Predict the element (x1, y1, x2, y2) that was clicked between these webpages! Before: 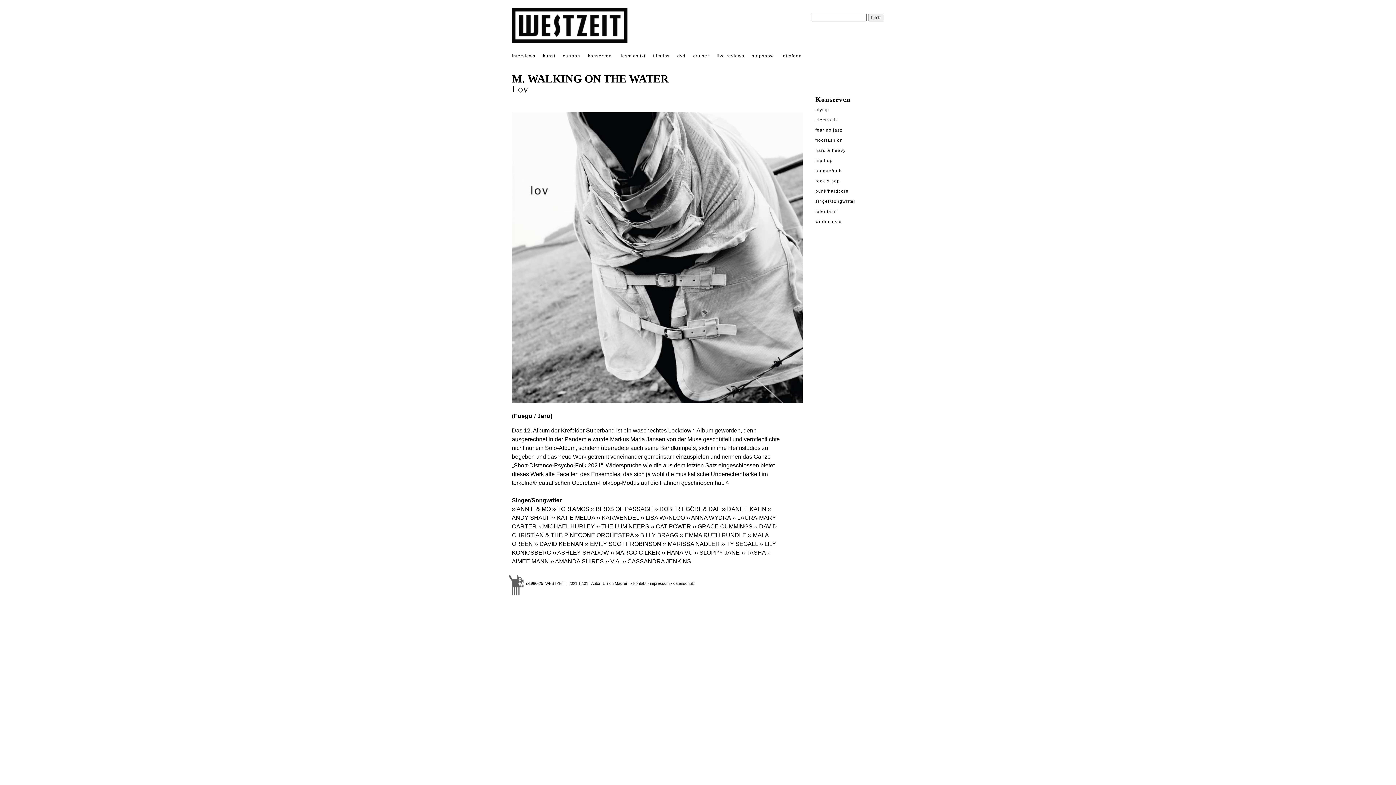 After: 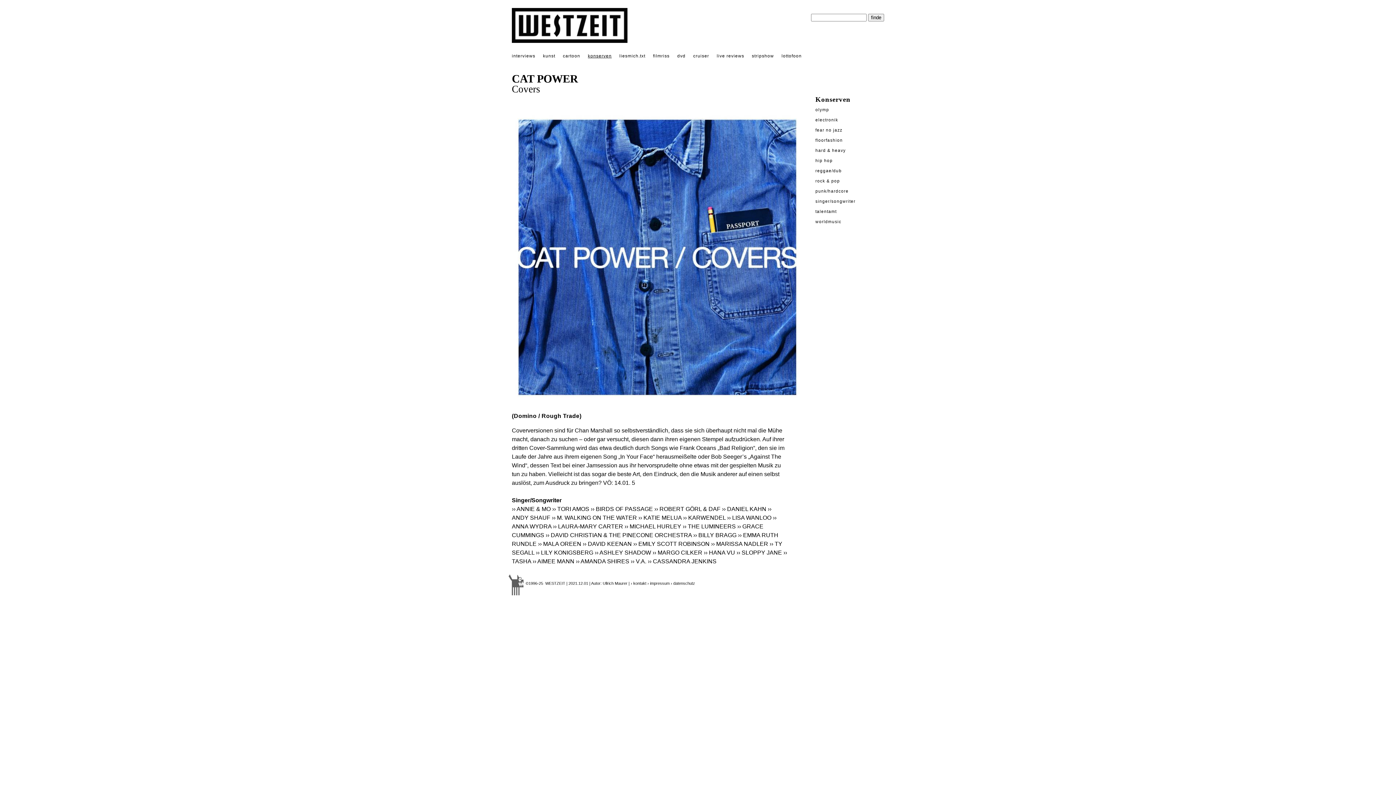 Action: bbox: (650, 523, 691, 529) label: ›› CAT POWER